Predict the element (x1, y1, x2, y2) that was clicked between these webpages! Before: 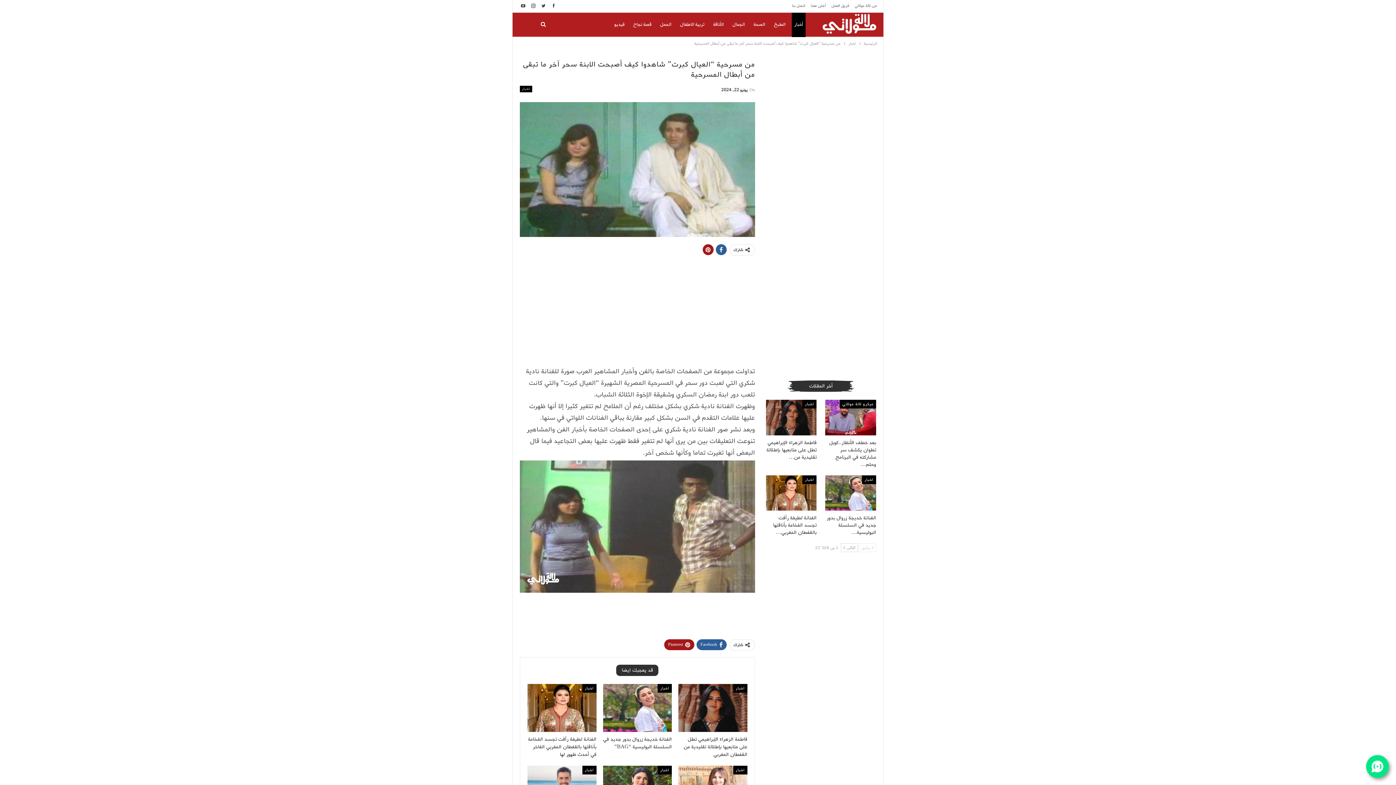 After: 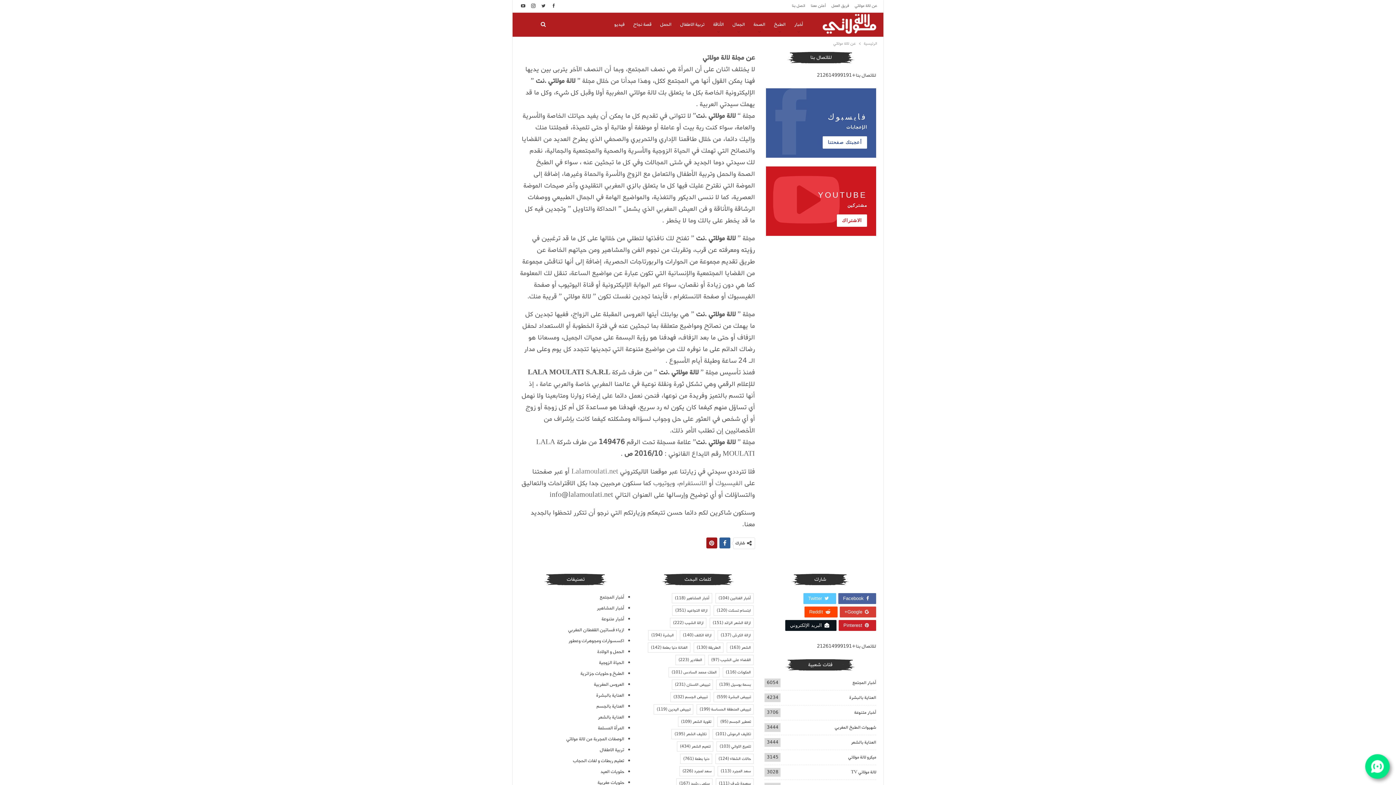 Action: label: عن لالة مولاتي bbox: (854, 2, 877, 9)